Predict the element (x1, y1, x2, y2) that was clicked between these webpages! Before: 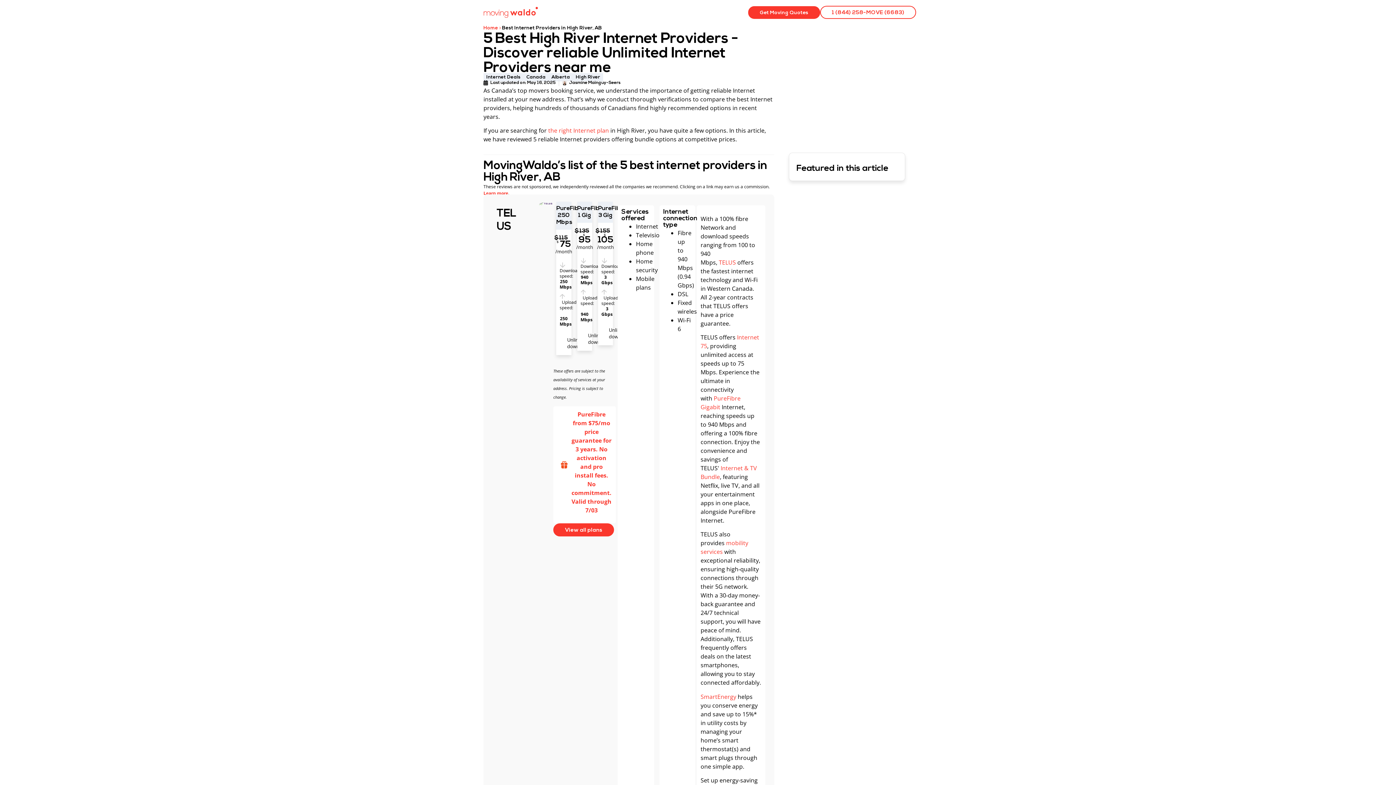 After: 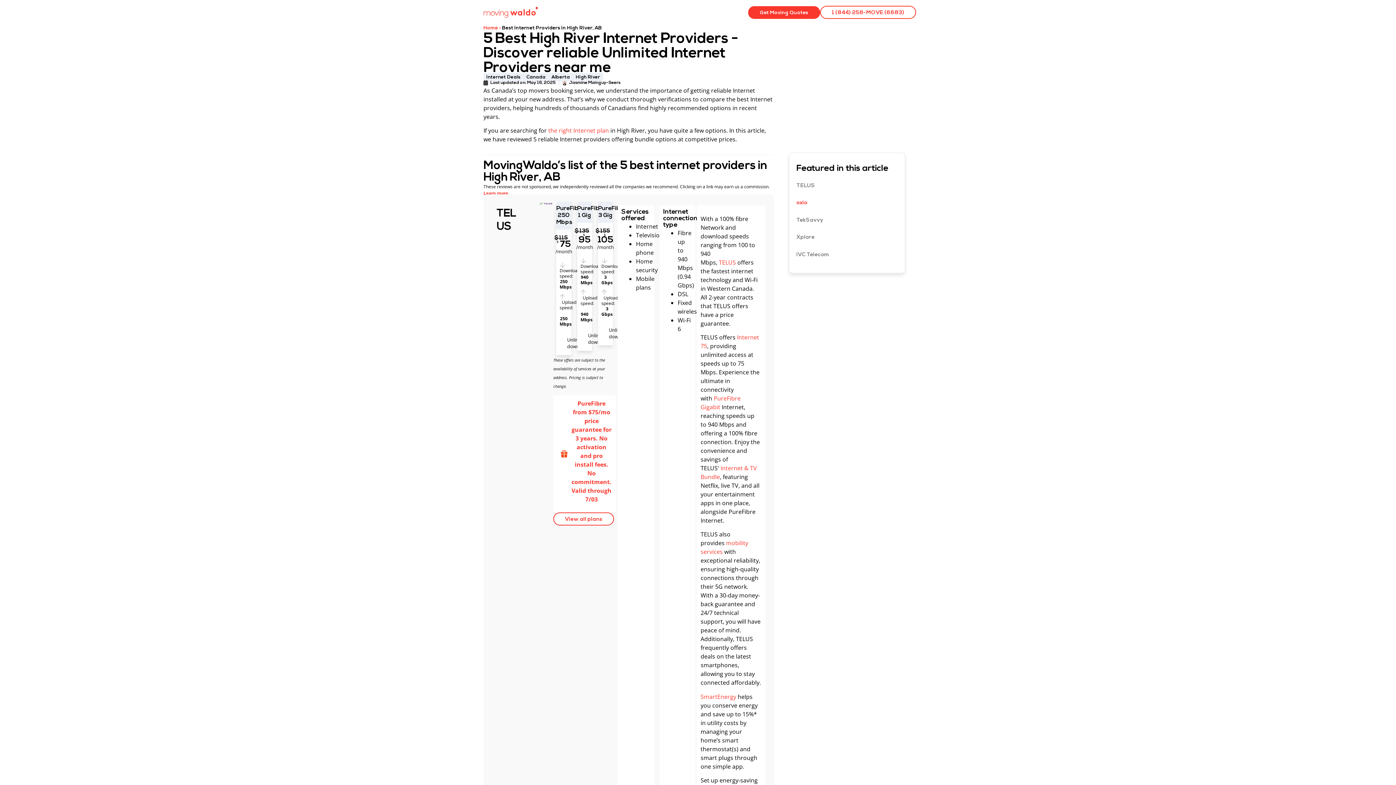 Action: label: View all plans bbox: (553, 523, 614, 536)